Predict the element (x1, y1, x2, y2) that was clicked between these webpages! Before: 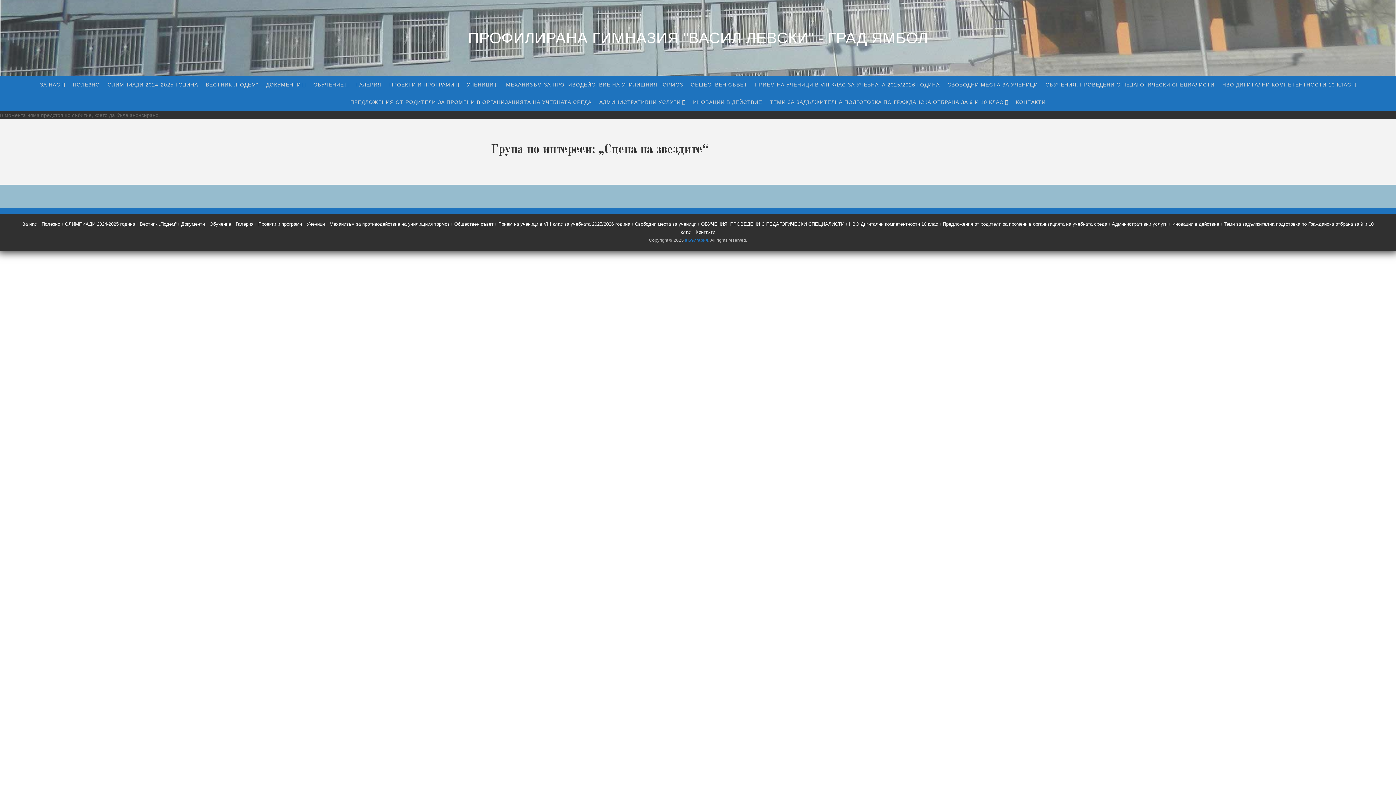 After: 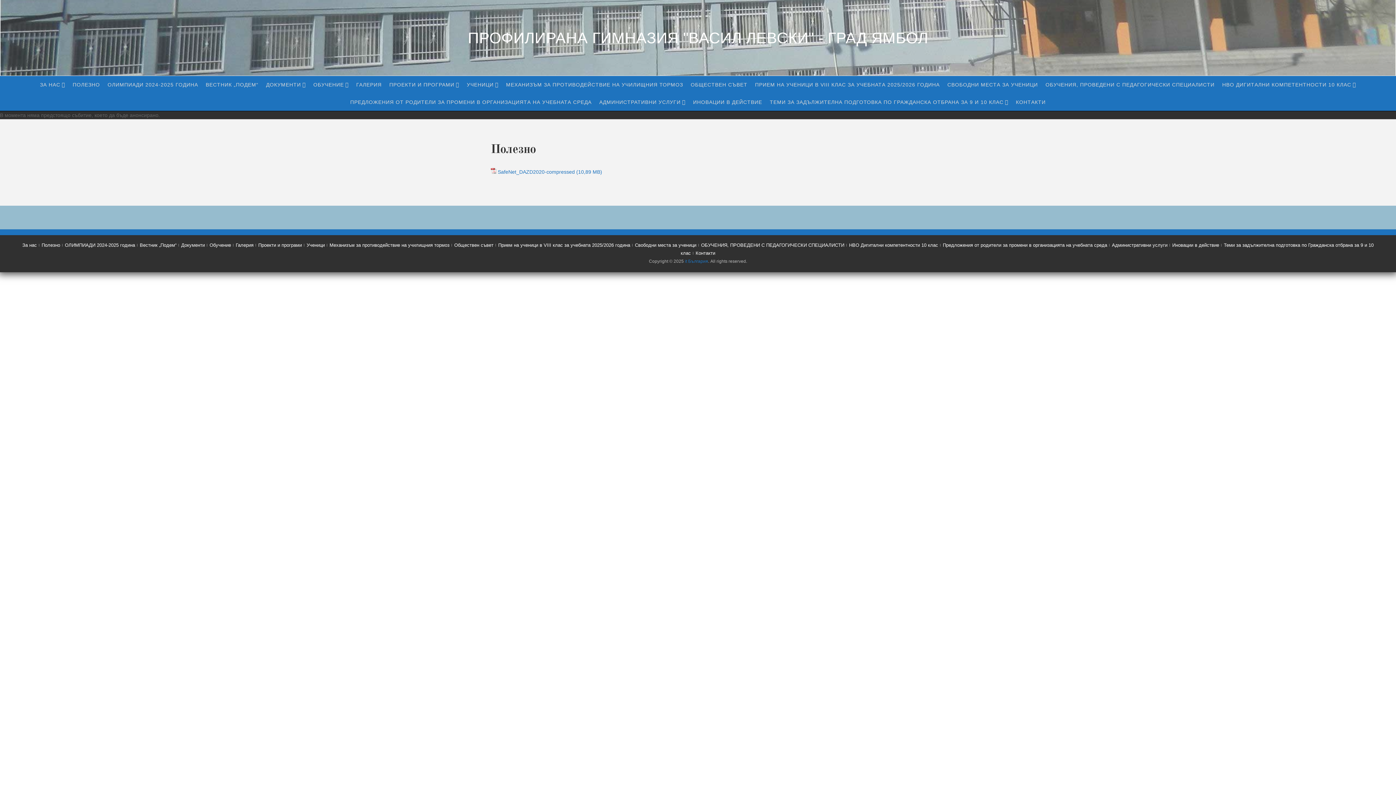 Action: label: ПОЛЕЗНО bbox: (69, 76, 102, 93)